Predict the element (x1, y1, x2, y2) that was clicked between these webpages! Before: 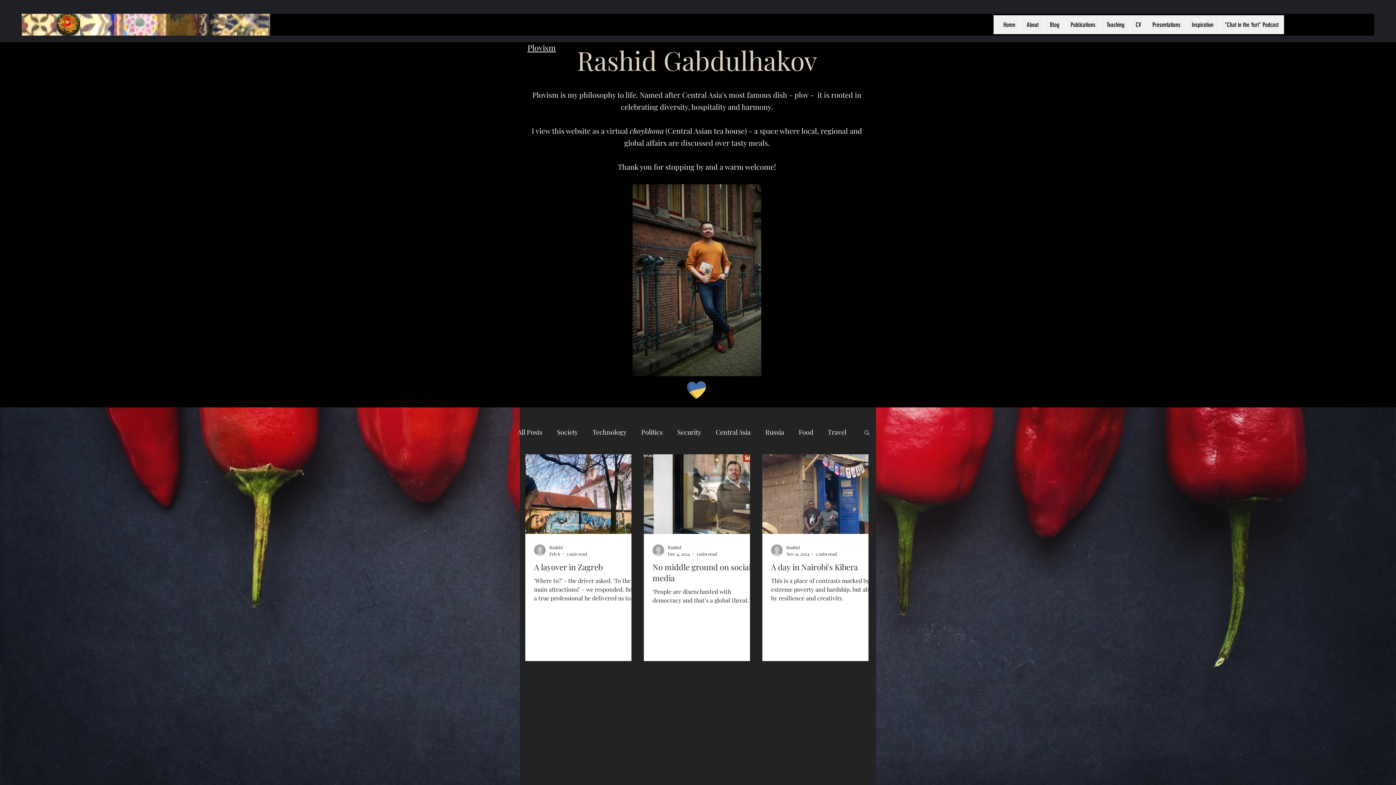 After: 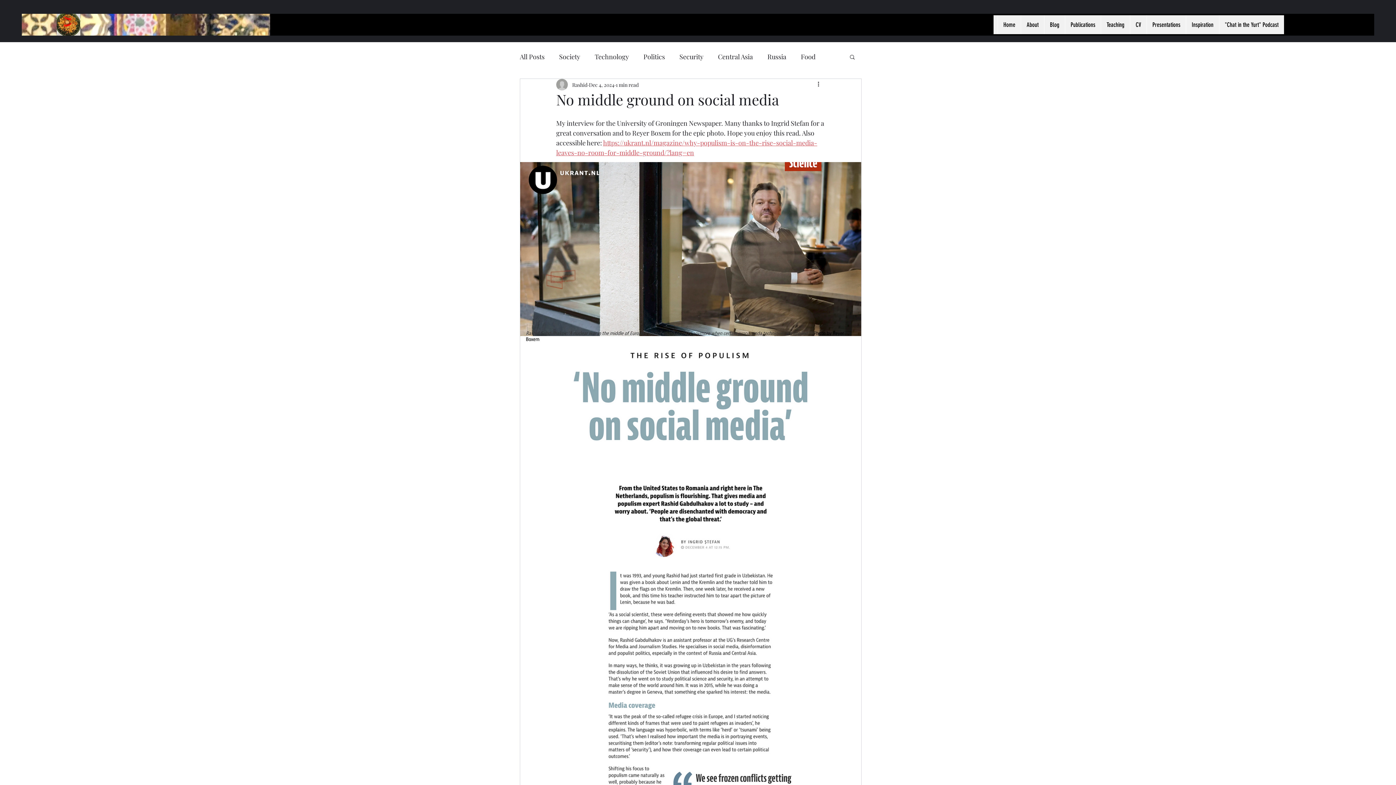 Action: bbox: (652, 561, 758, 583) label: No middle ground on social media